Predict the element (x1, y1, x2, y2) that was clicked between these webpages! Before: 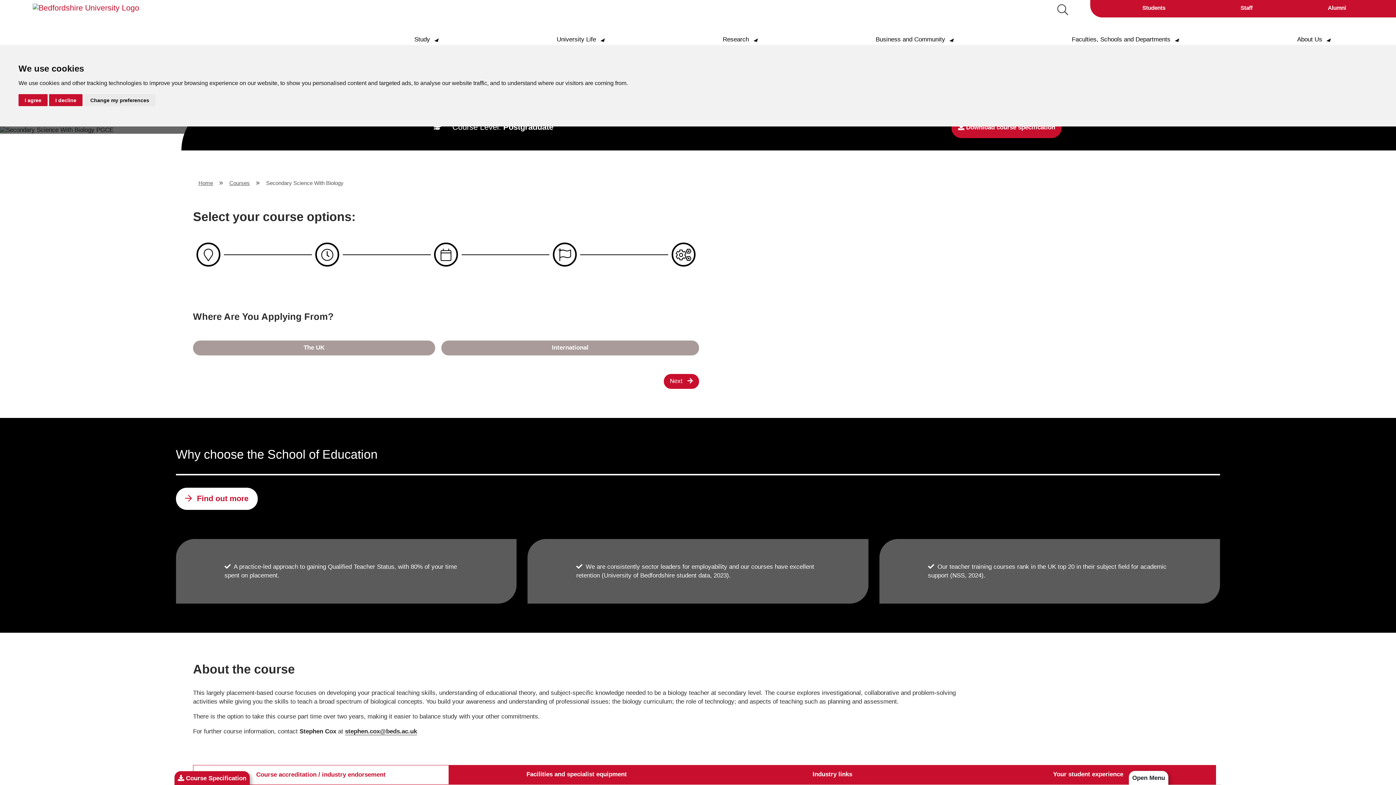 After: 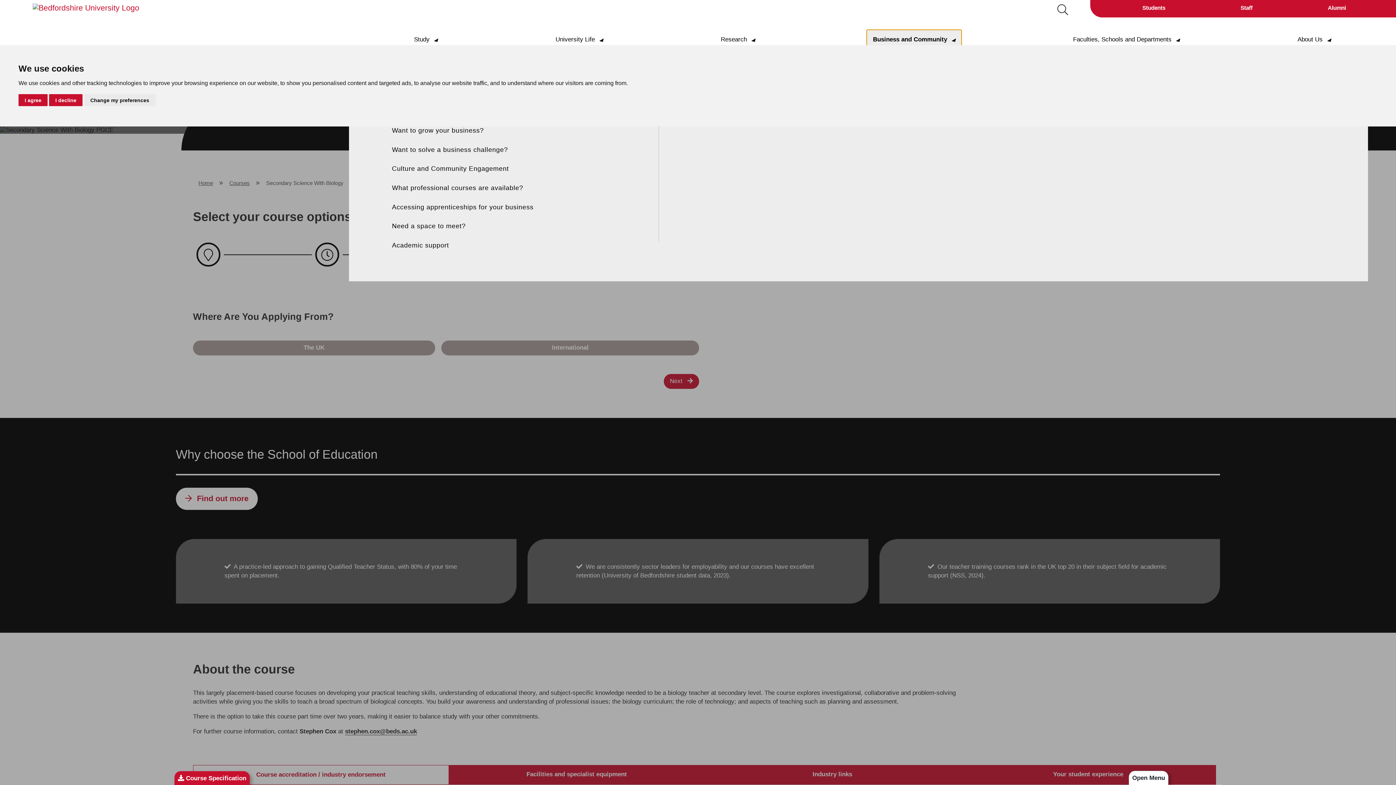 Action: bbox: (869, 29, 959, 49) label: Business and Community 
You can use the Enter key to open this menu. When it is open, you can use the left and right arrow keys to move through the menu item.